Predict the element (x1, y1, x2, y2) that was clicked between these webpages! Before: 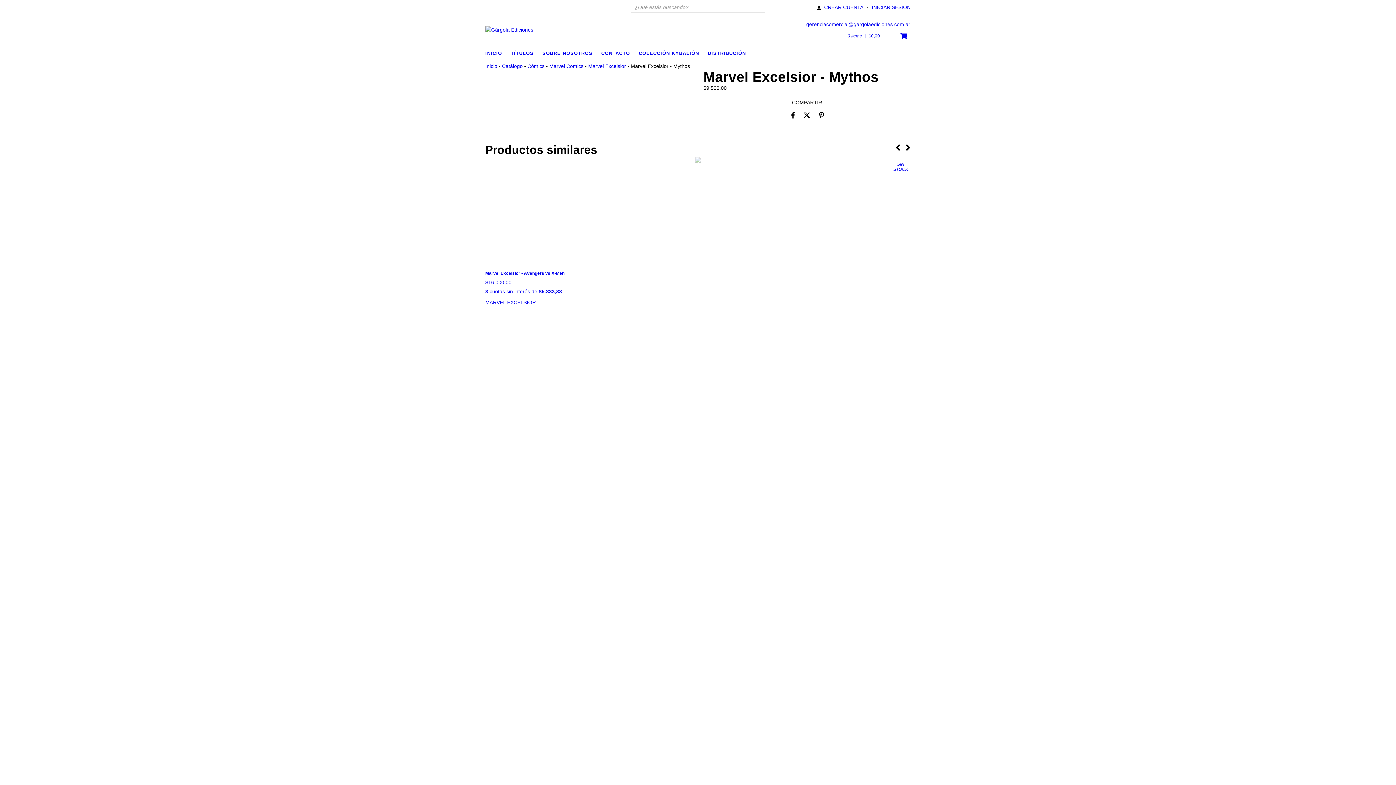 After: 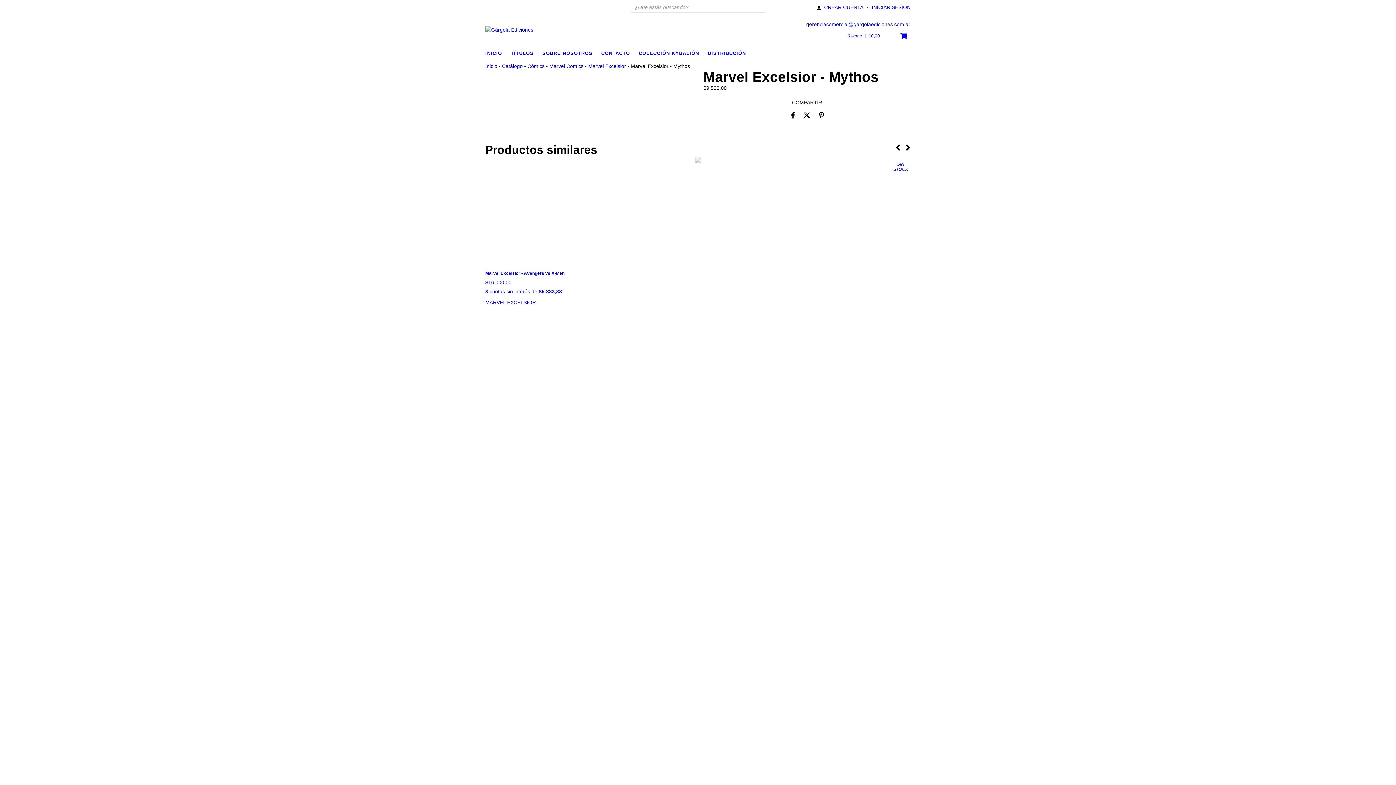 Action: label: 0 Items | $0,00 bbox: (830, 29, 910, 43)